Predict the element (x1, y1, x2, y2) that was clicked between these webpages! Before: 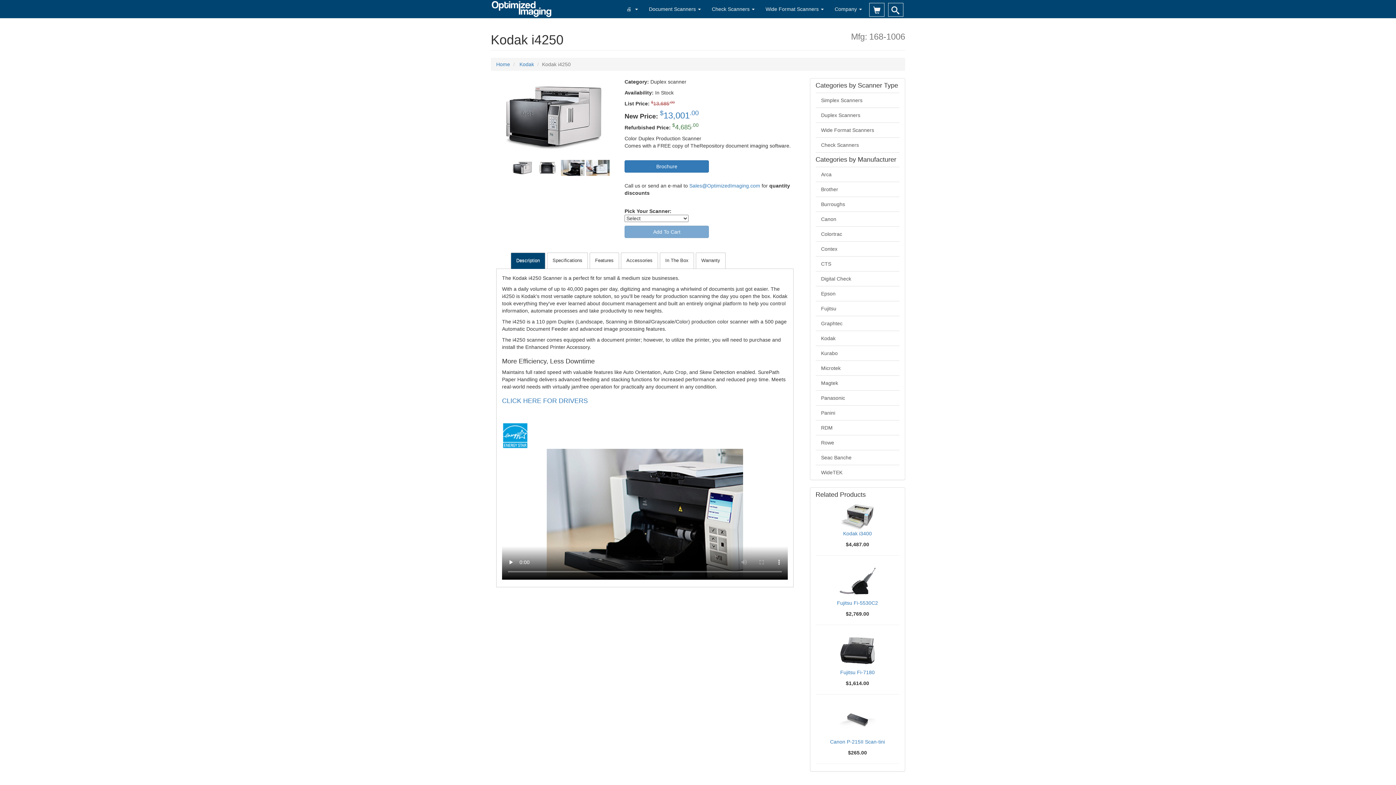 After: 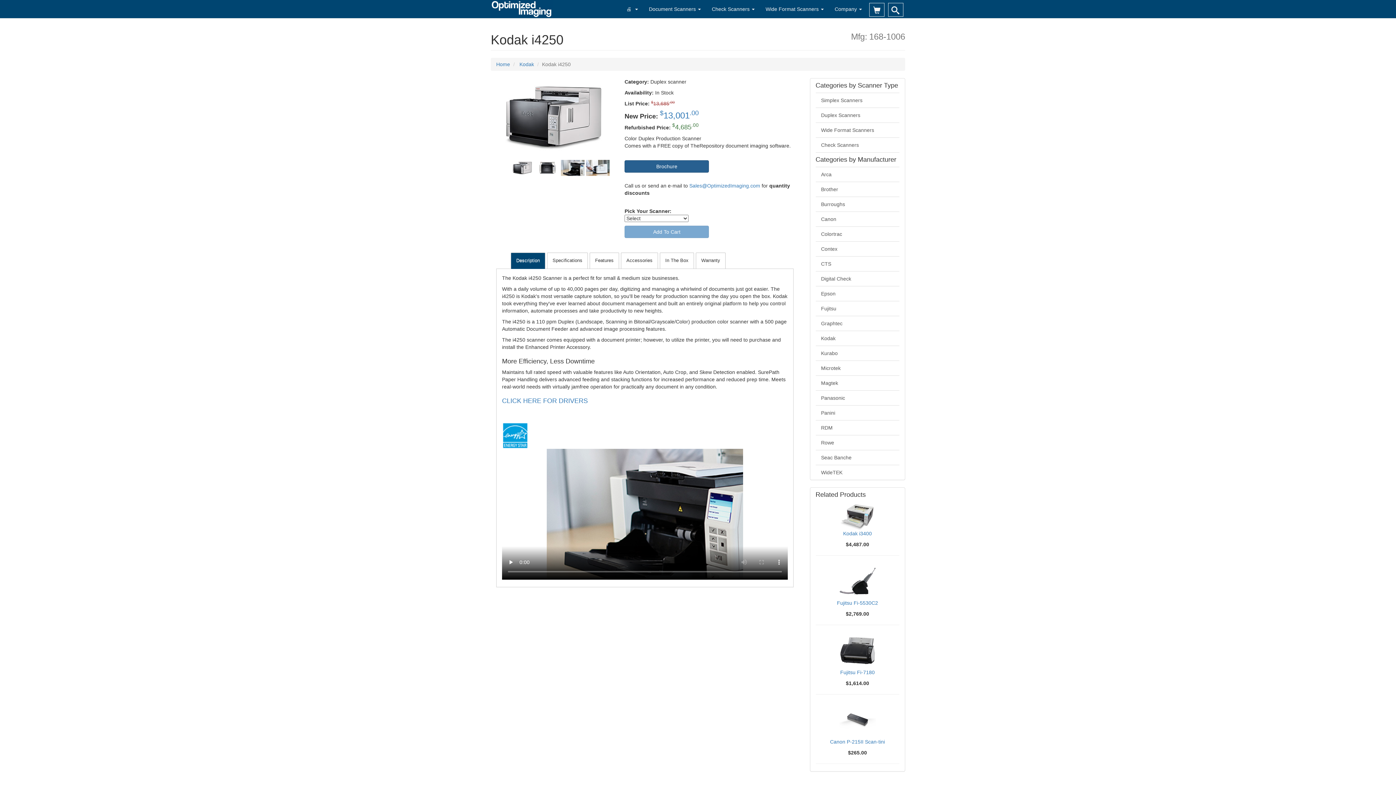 Action: label: Brochure bbox: (624, 160, 709, 172)